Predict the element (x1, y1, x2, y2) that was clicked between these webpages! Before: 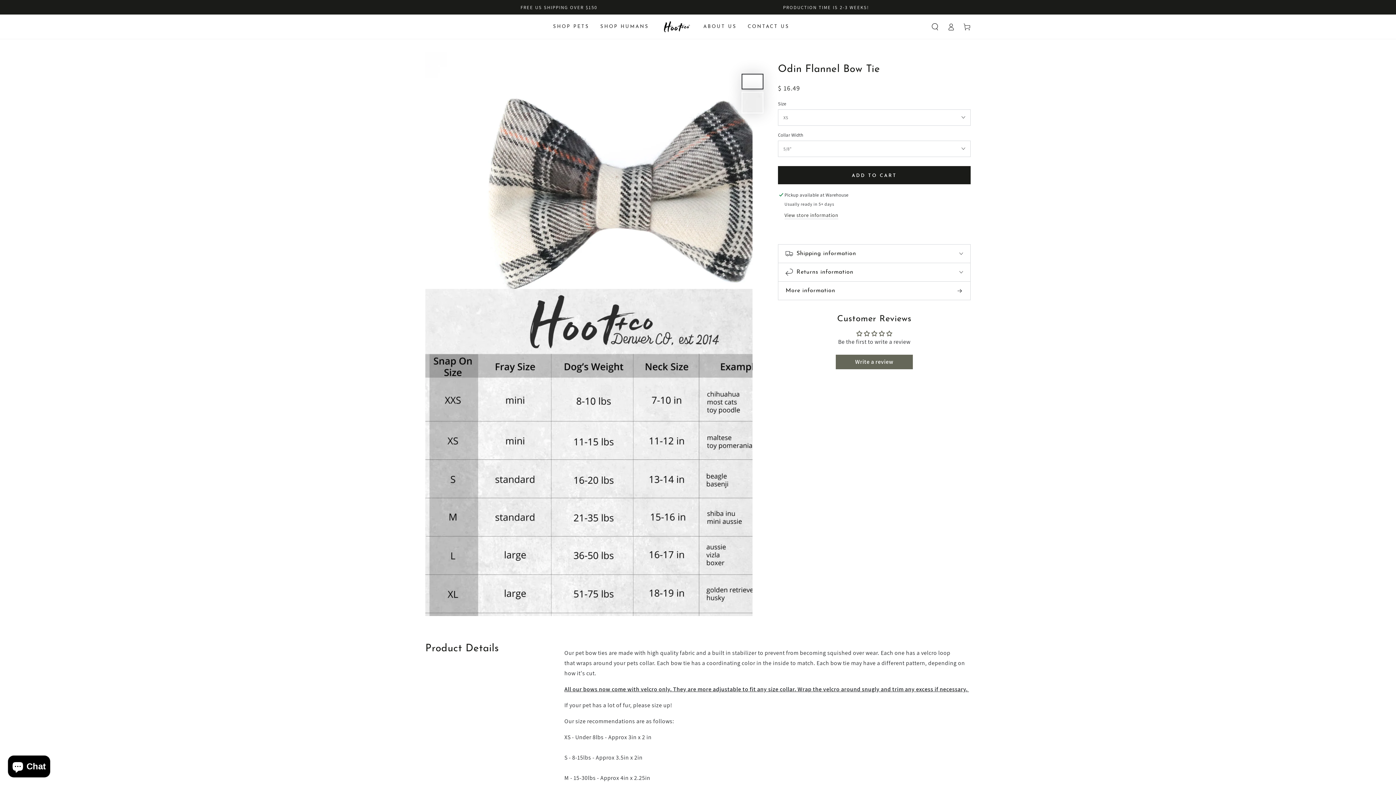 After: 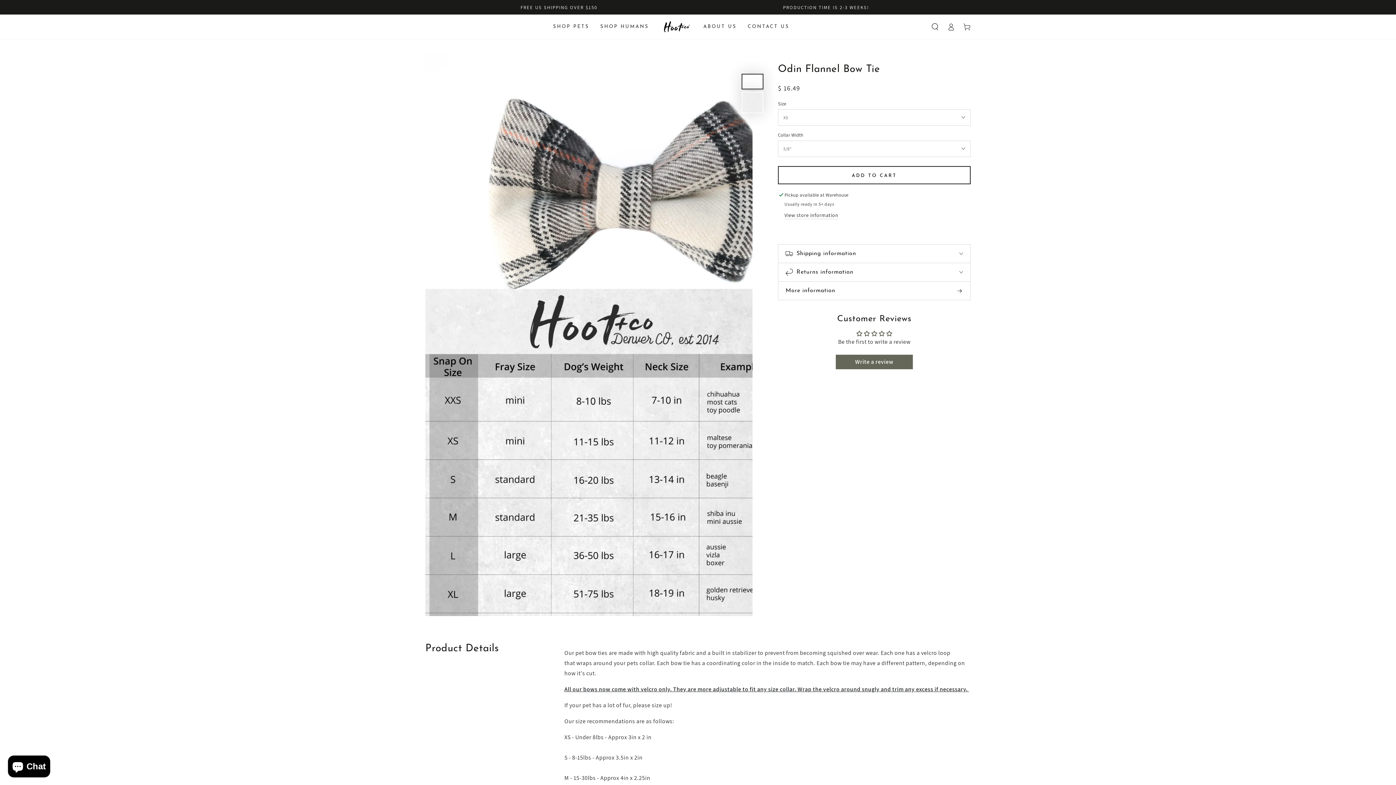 Action: label: ADD TO CART bbox: (778, 166, 970, 184)